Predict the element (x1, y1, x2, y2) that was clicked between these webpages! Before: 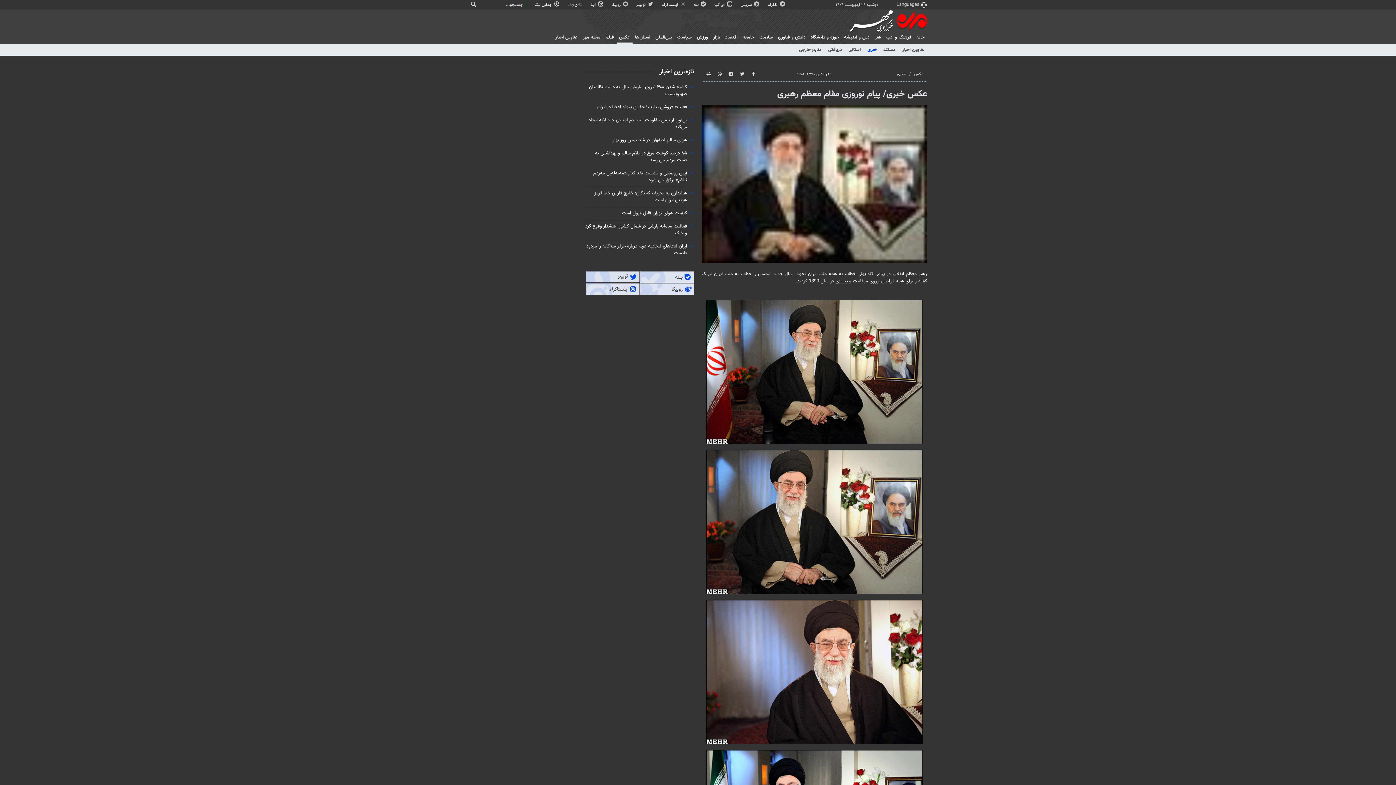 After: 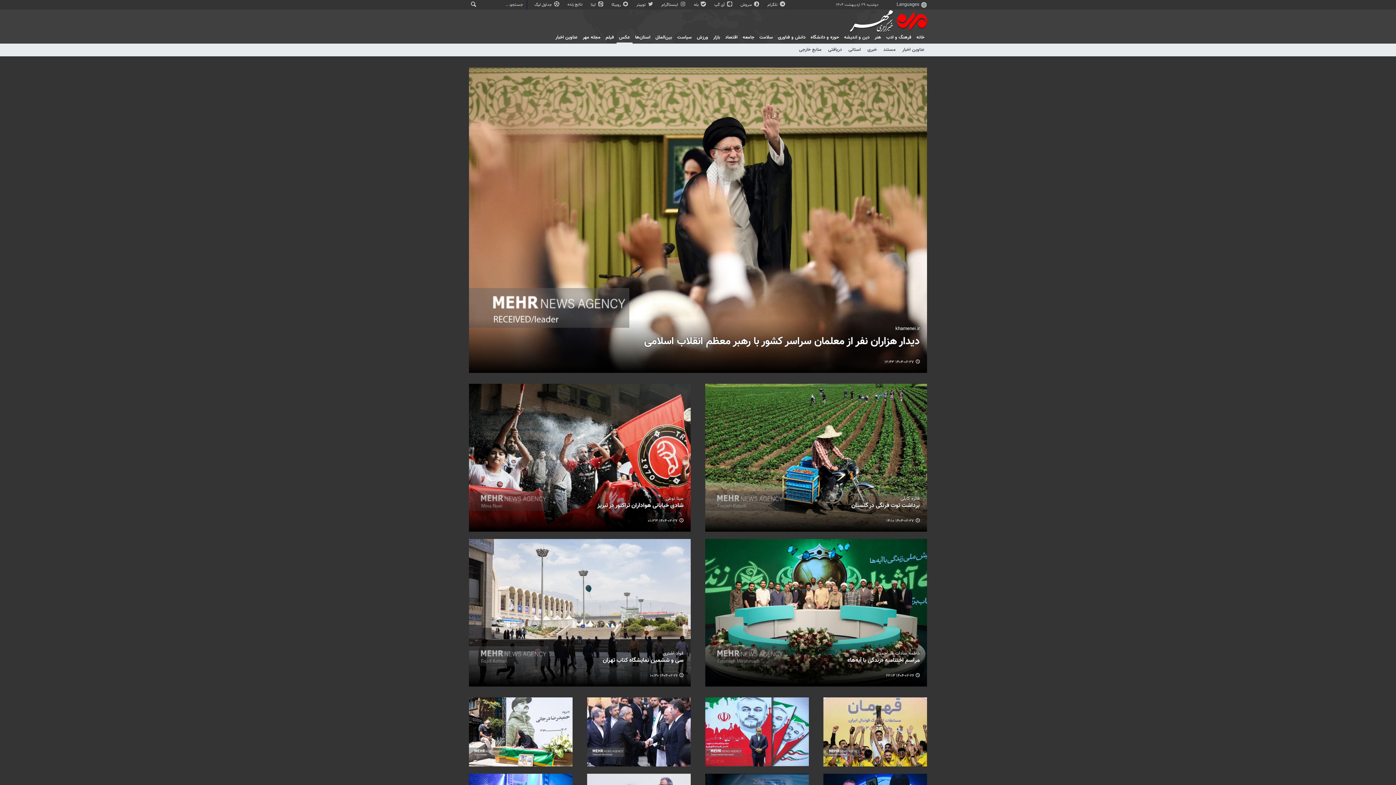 Action: bbox: (616, 32, 632, 42) label: عکس